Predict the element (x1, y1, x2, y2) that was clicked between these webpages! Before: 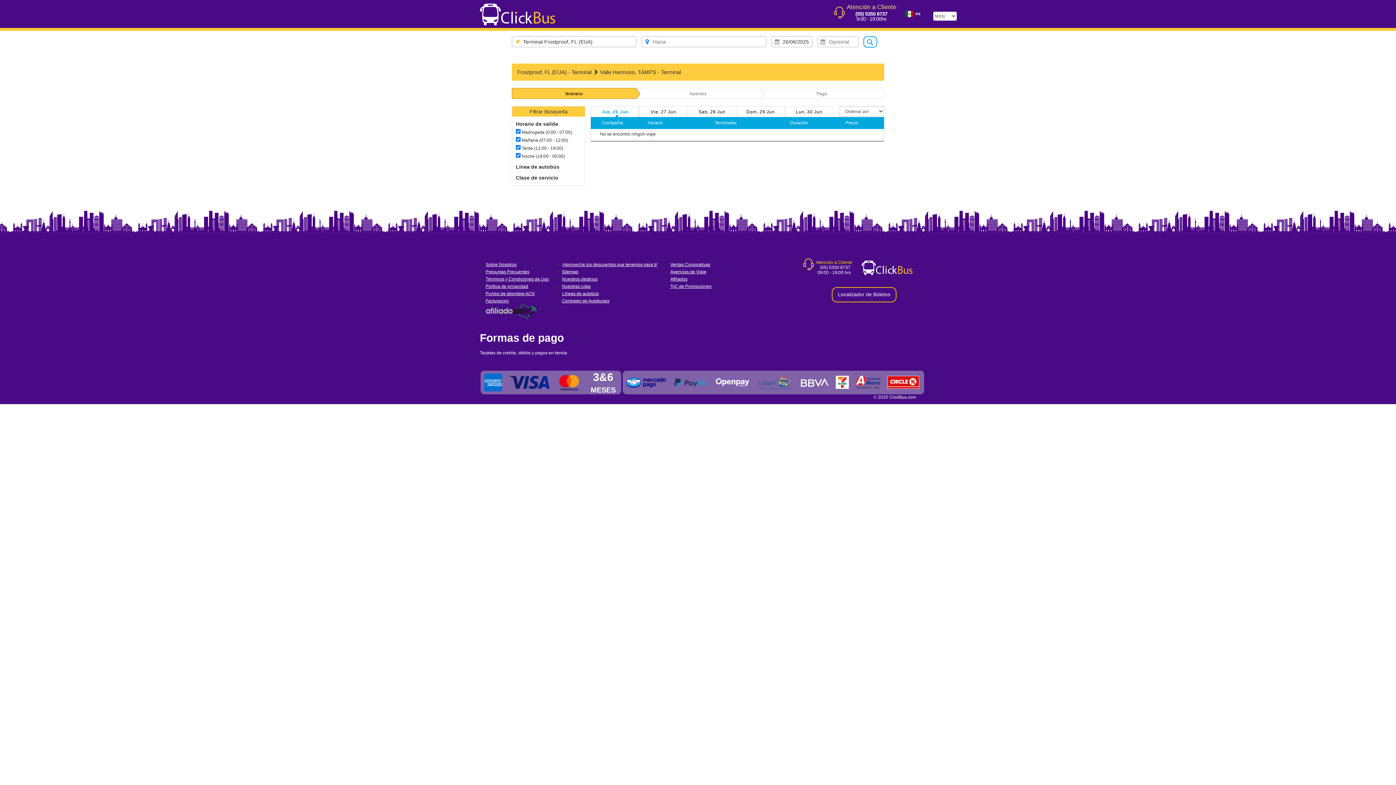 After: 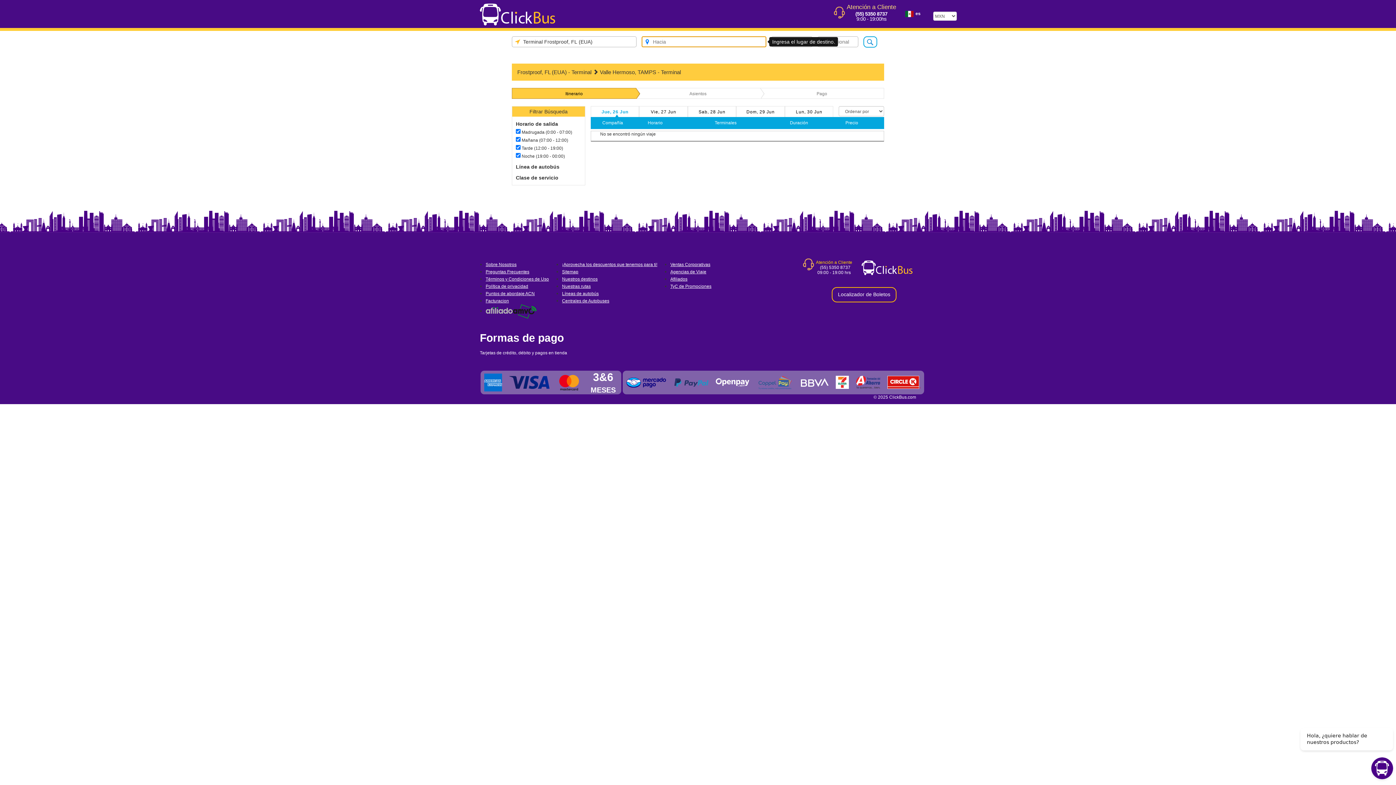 Action: bbox: (863, 36, 877, 47)